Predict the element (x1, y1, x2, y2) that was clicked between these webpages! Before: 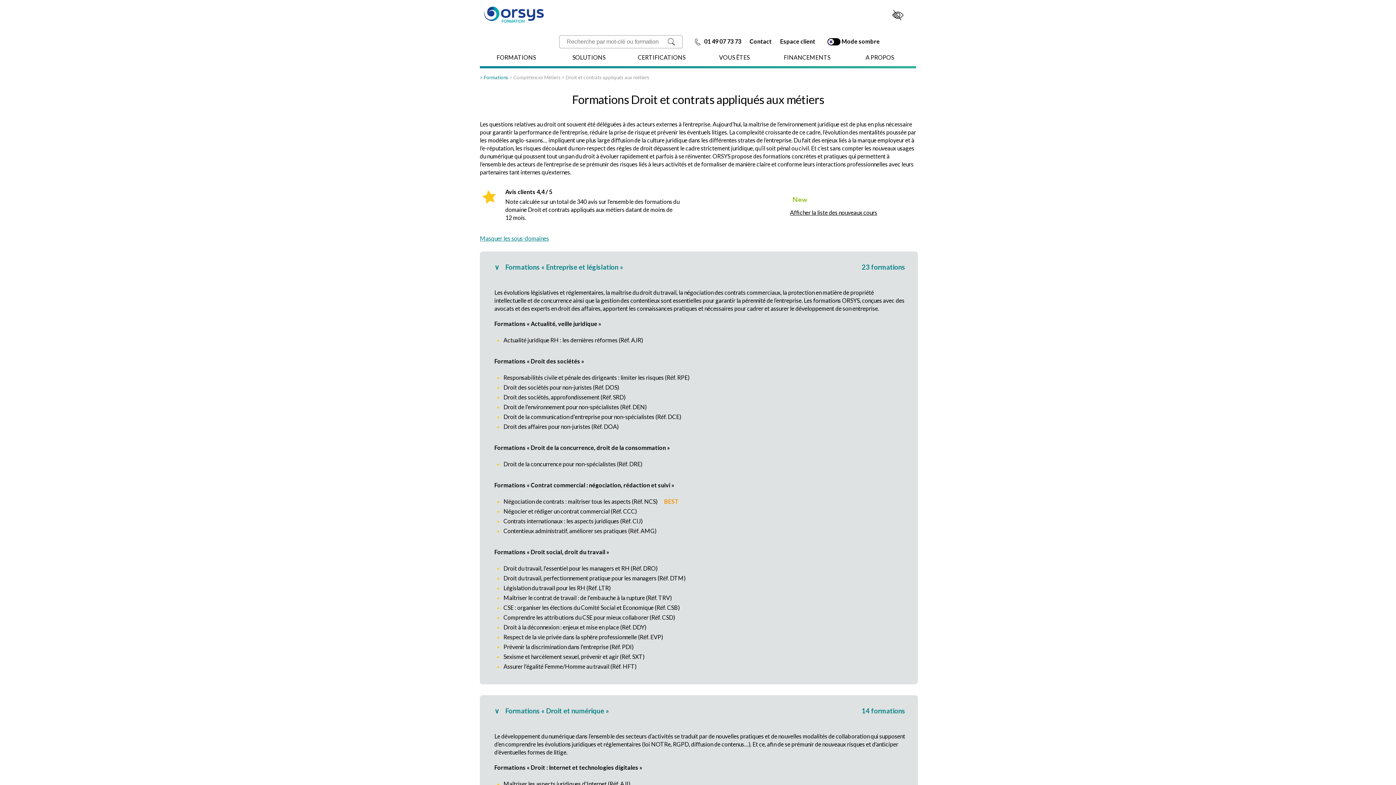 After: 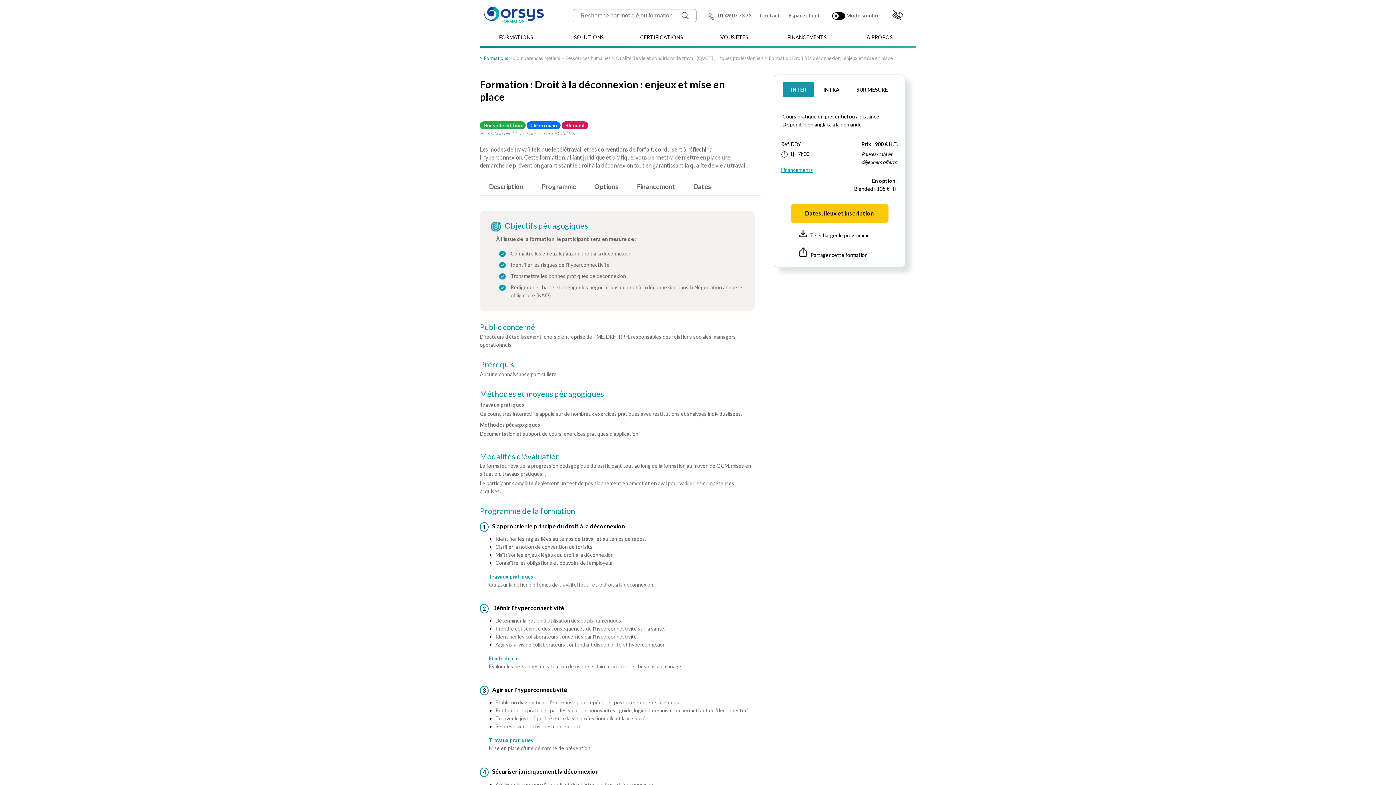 Action: bbox: (503, 623, 646, 630) label: Droit à la déconnexion : enjeux et mise en place (Réf. DDY)